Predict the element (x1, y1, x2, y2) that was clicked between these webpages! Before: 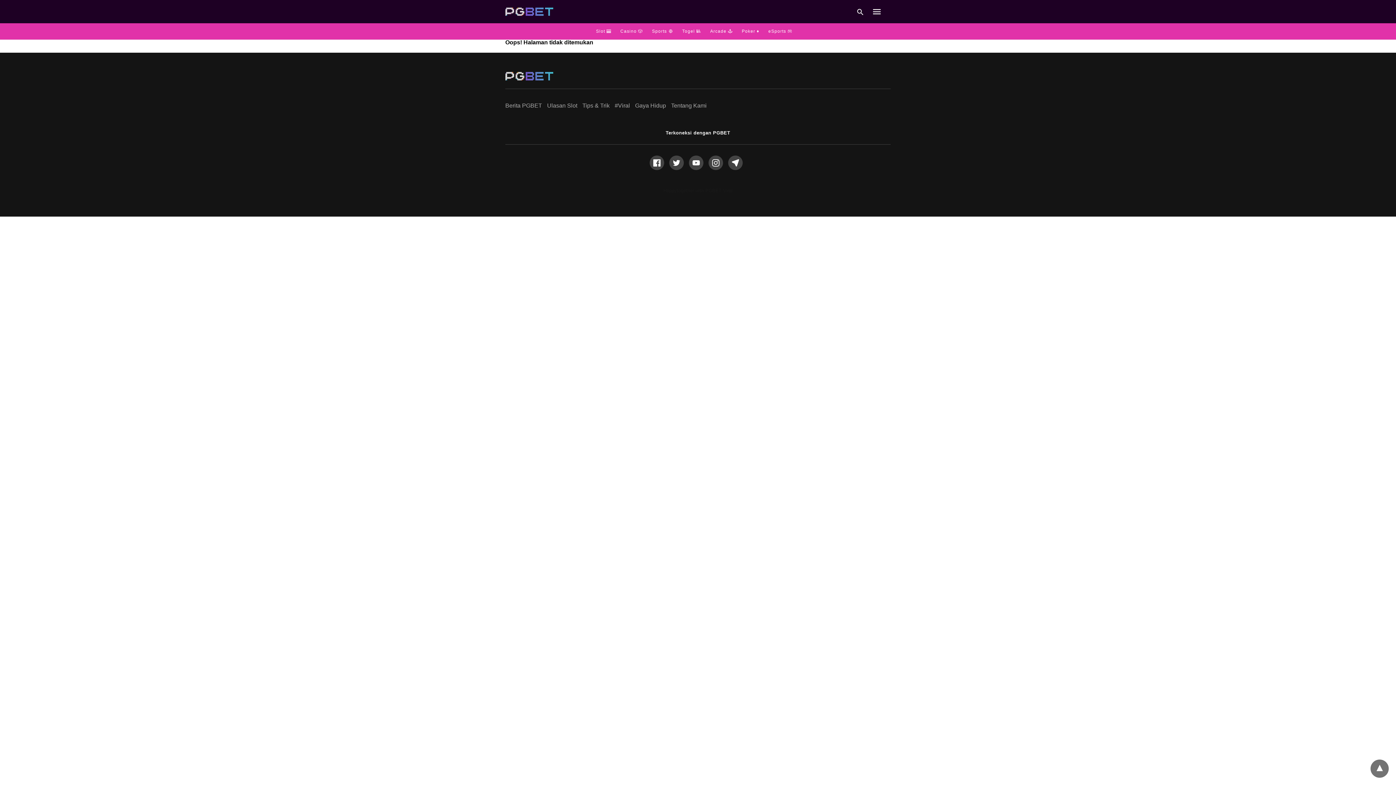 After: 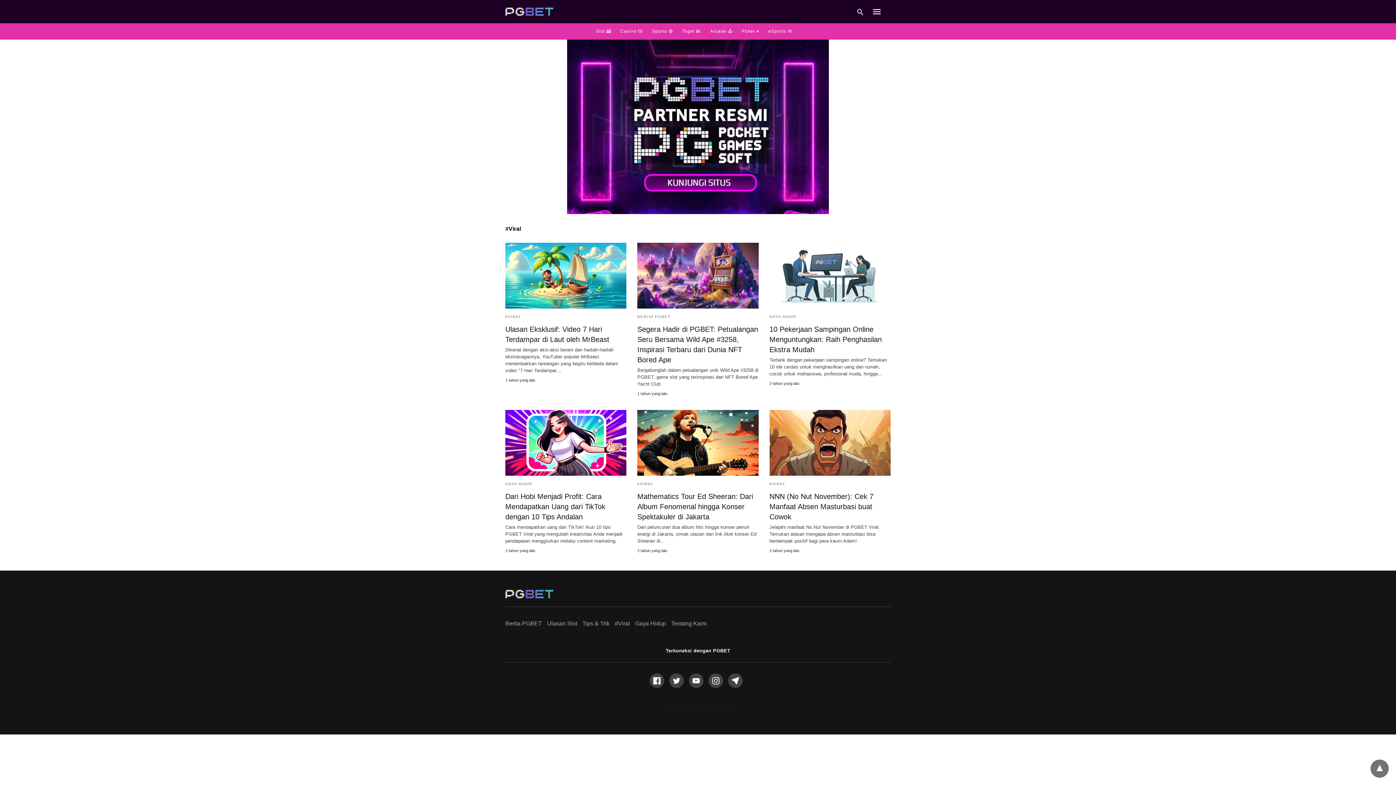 Action: label: #Viral bbox: (614, 102, 630, 108)